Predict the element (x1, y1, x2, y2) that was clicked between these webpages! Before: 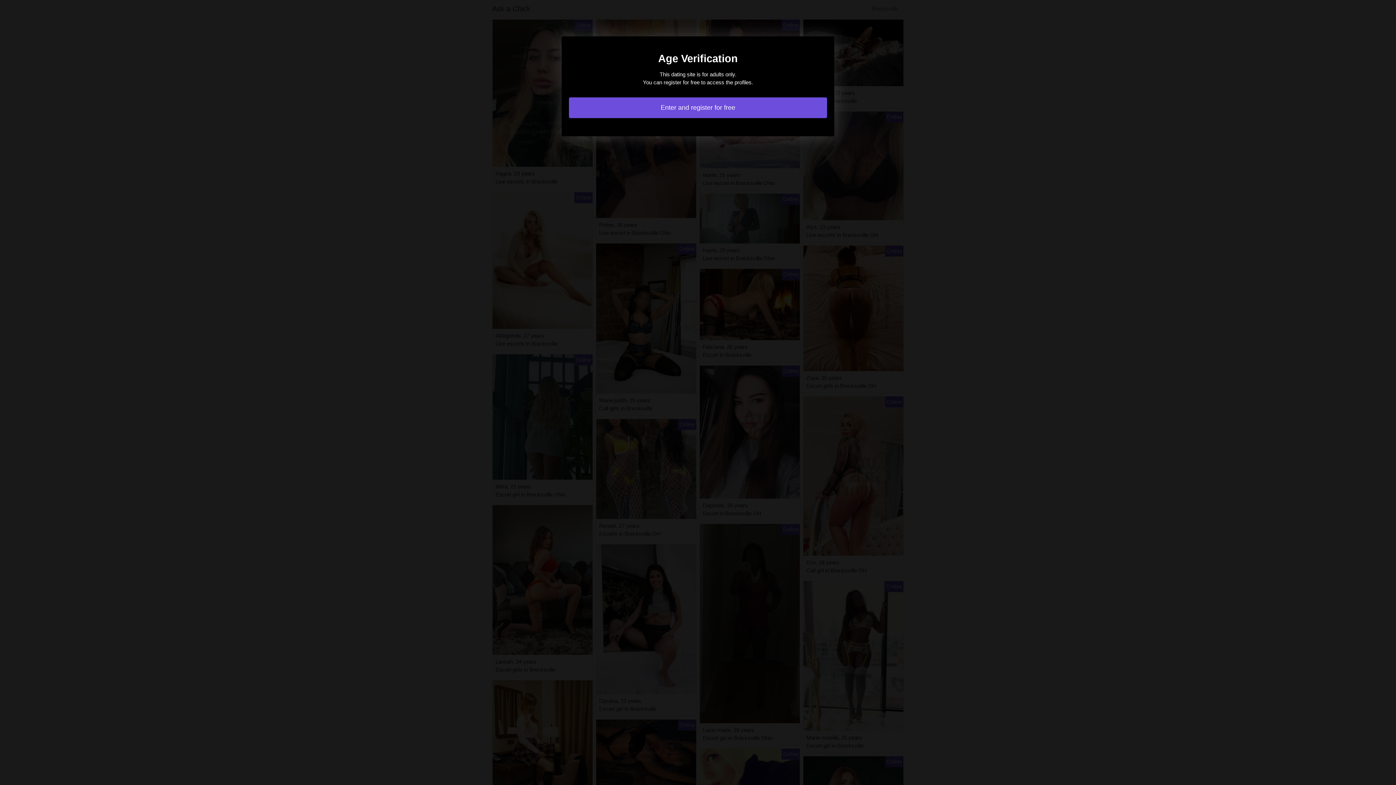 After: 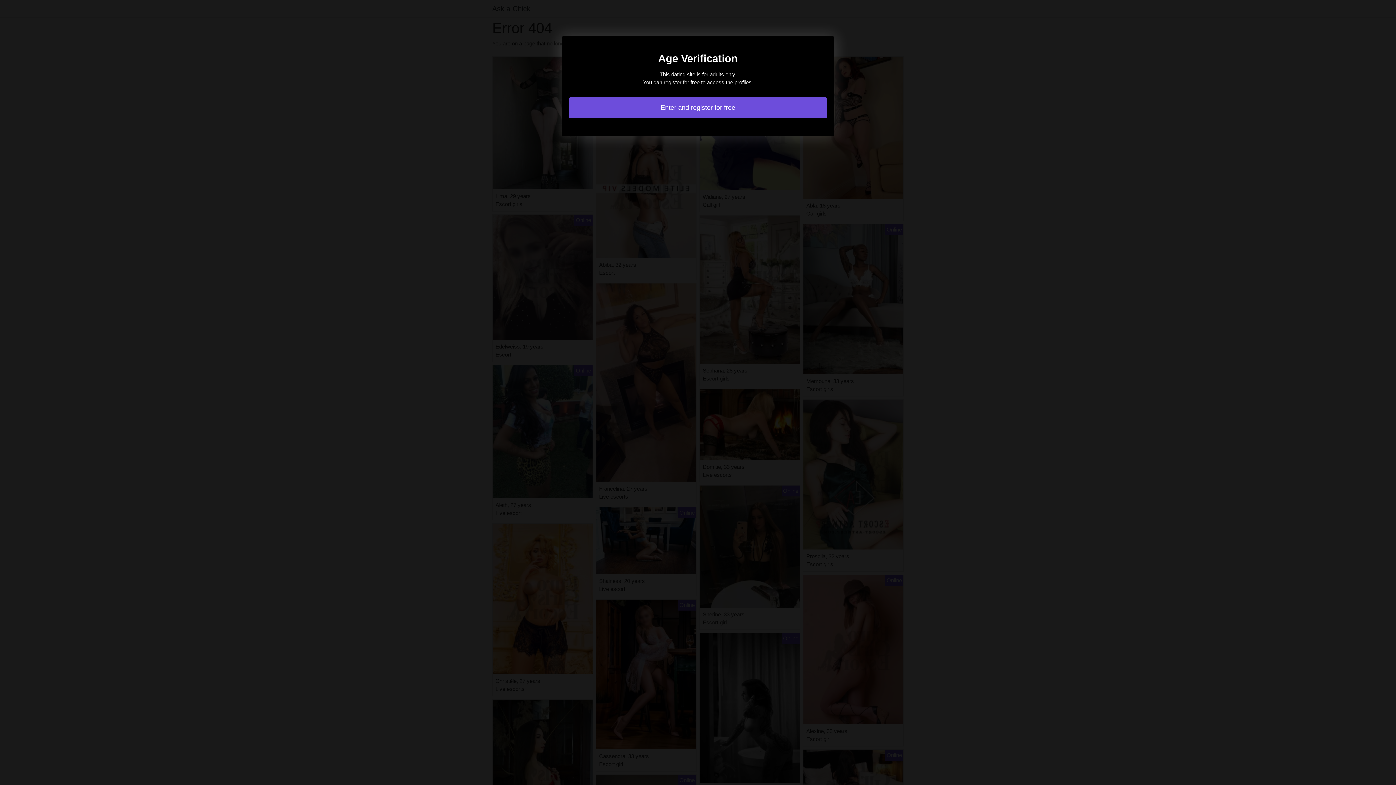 Action: label: Enter and register for free bbox: (569, 97, 827, 118)